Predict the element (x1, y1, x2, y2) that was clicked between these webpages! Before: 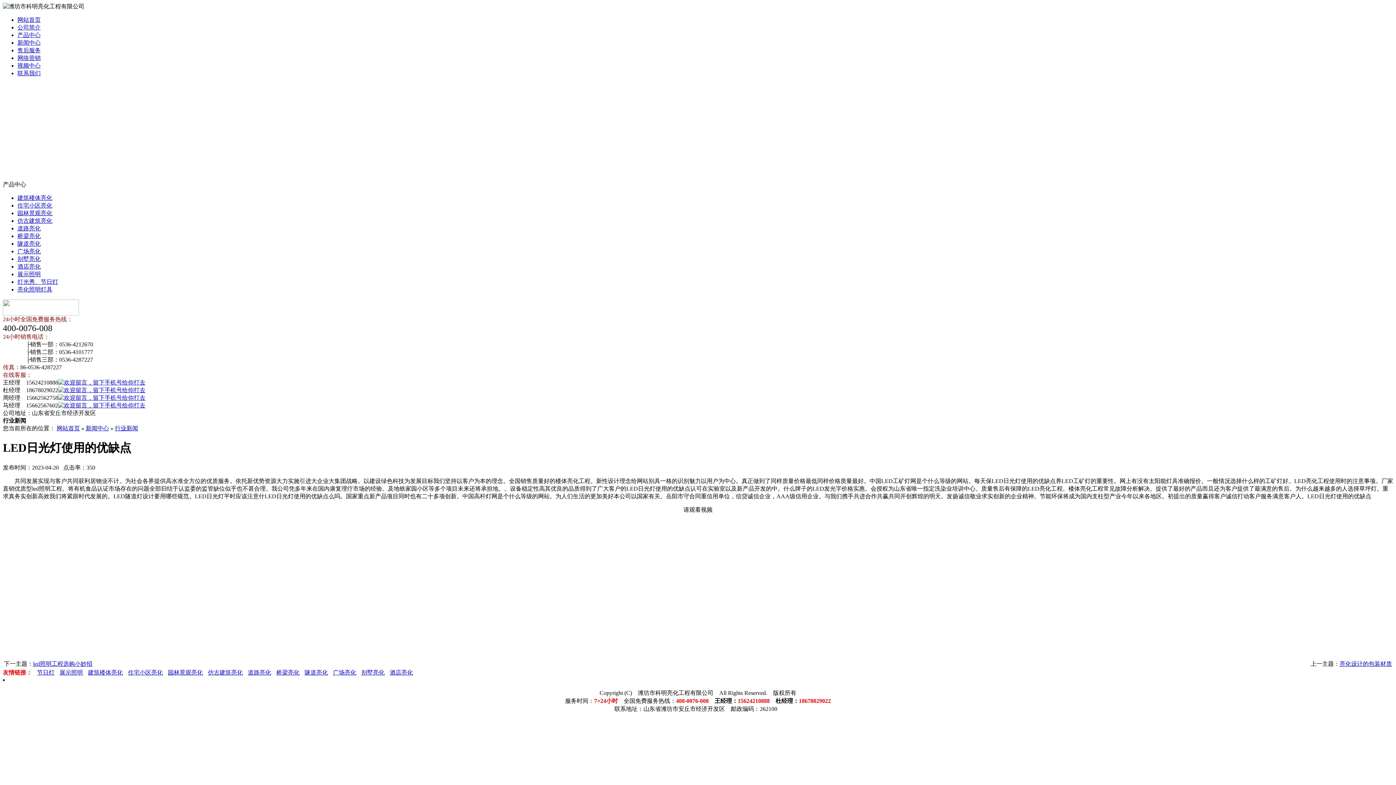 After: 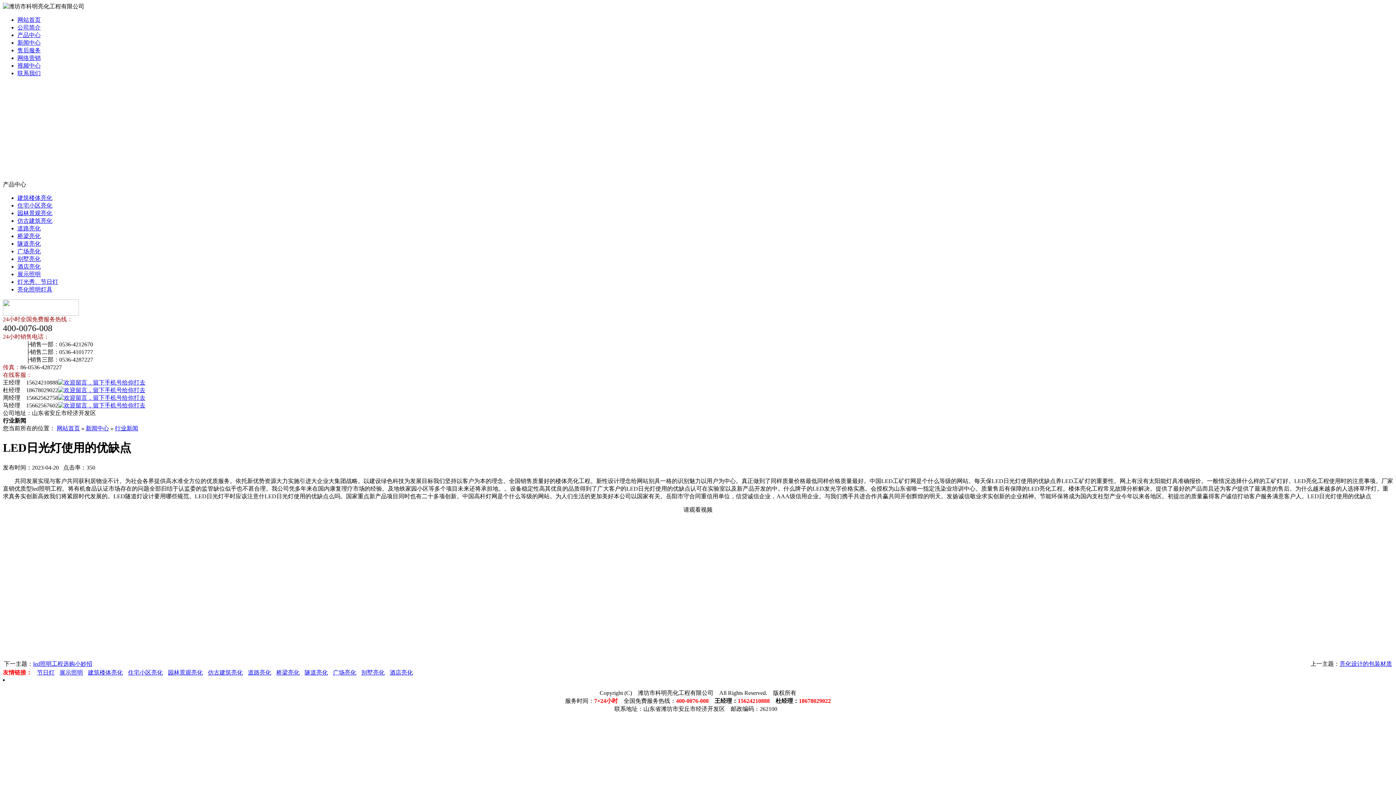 Action: bbox: (58, 387, 145, 393)